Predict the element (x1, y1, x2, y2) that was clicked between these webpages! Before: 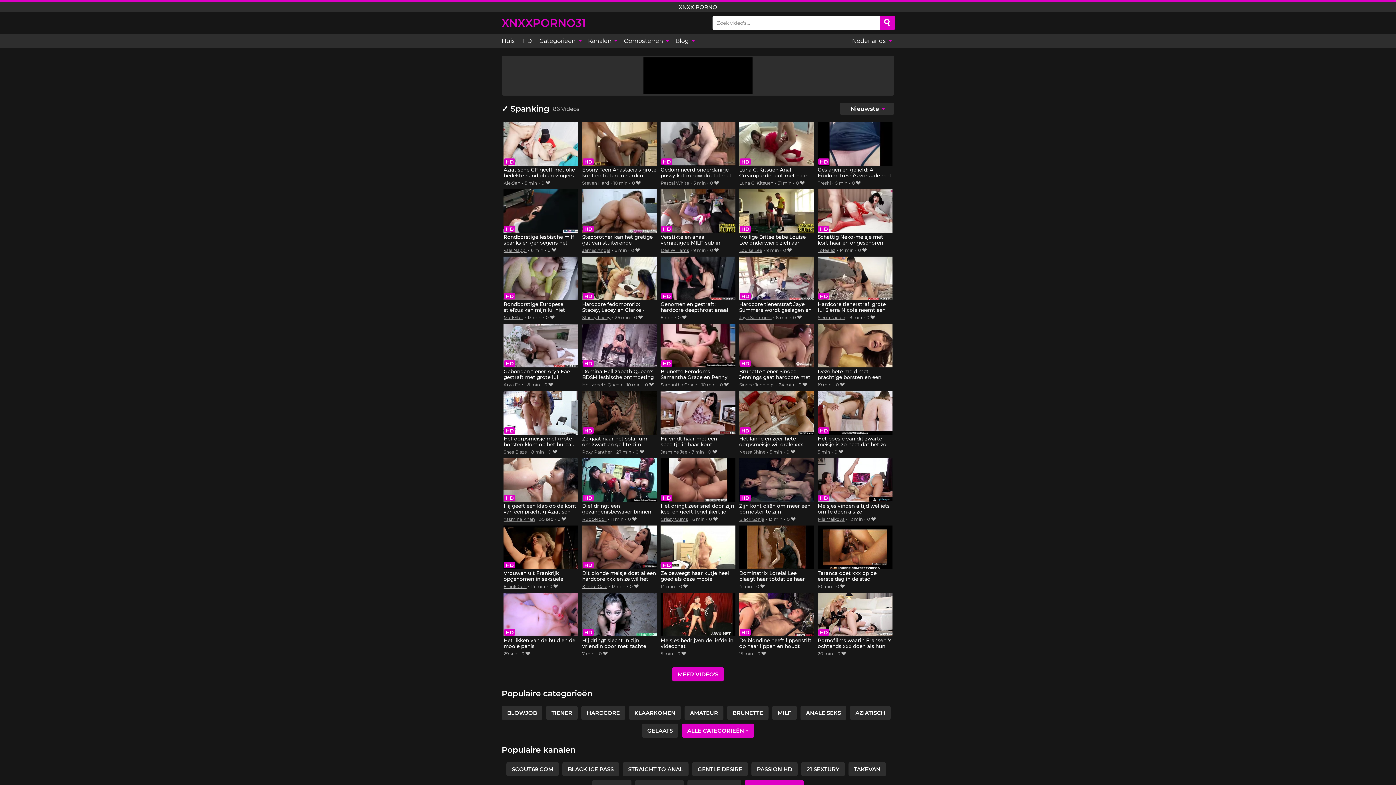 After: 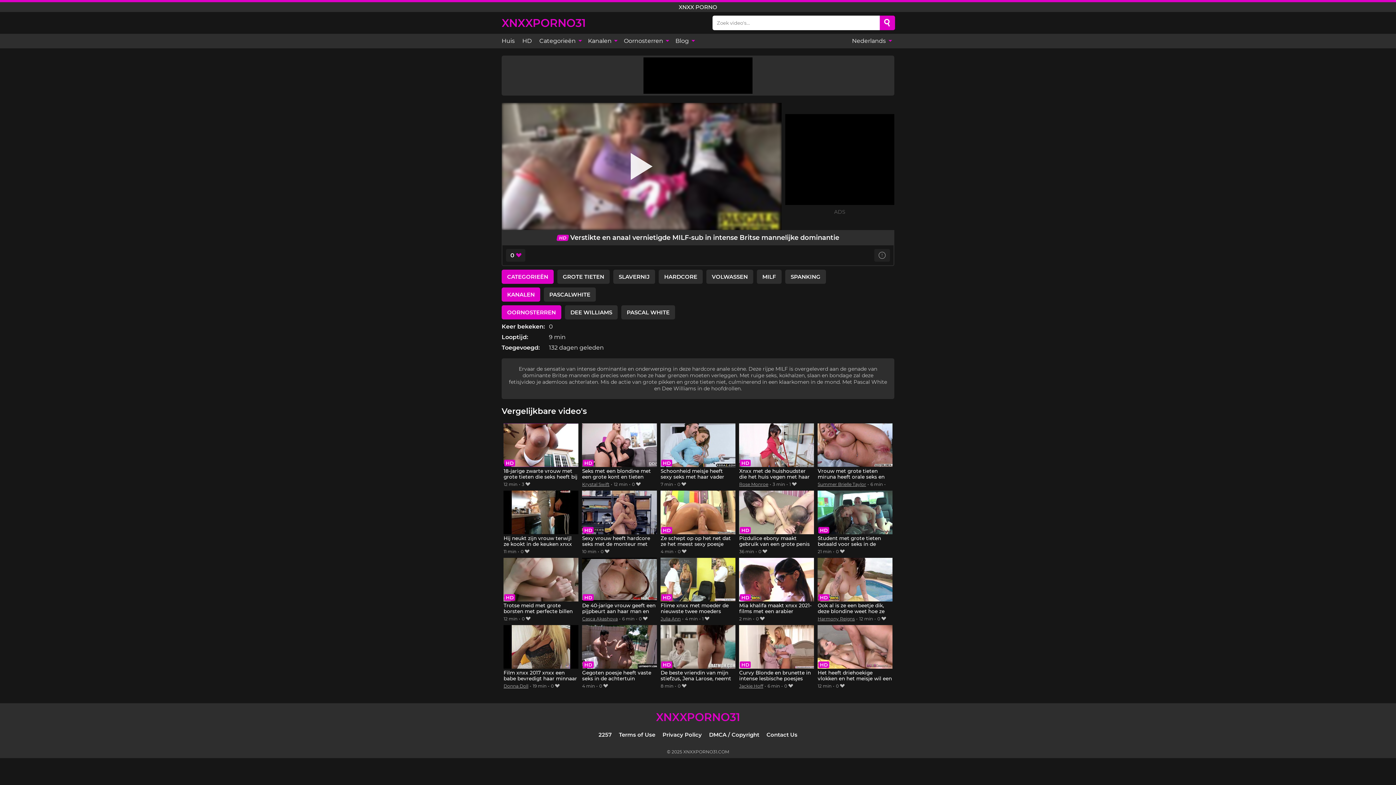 Action: label: Verstikte en anaal vernietigde MILF-sub in intense Britse mannelijke dominantie bbox: (660, 189, 735, 246)